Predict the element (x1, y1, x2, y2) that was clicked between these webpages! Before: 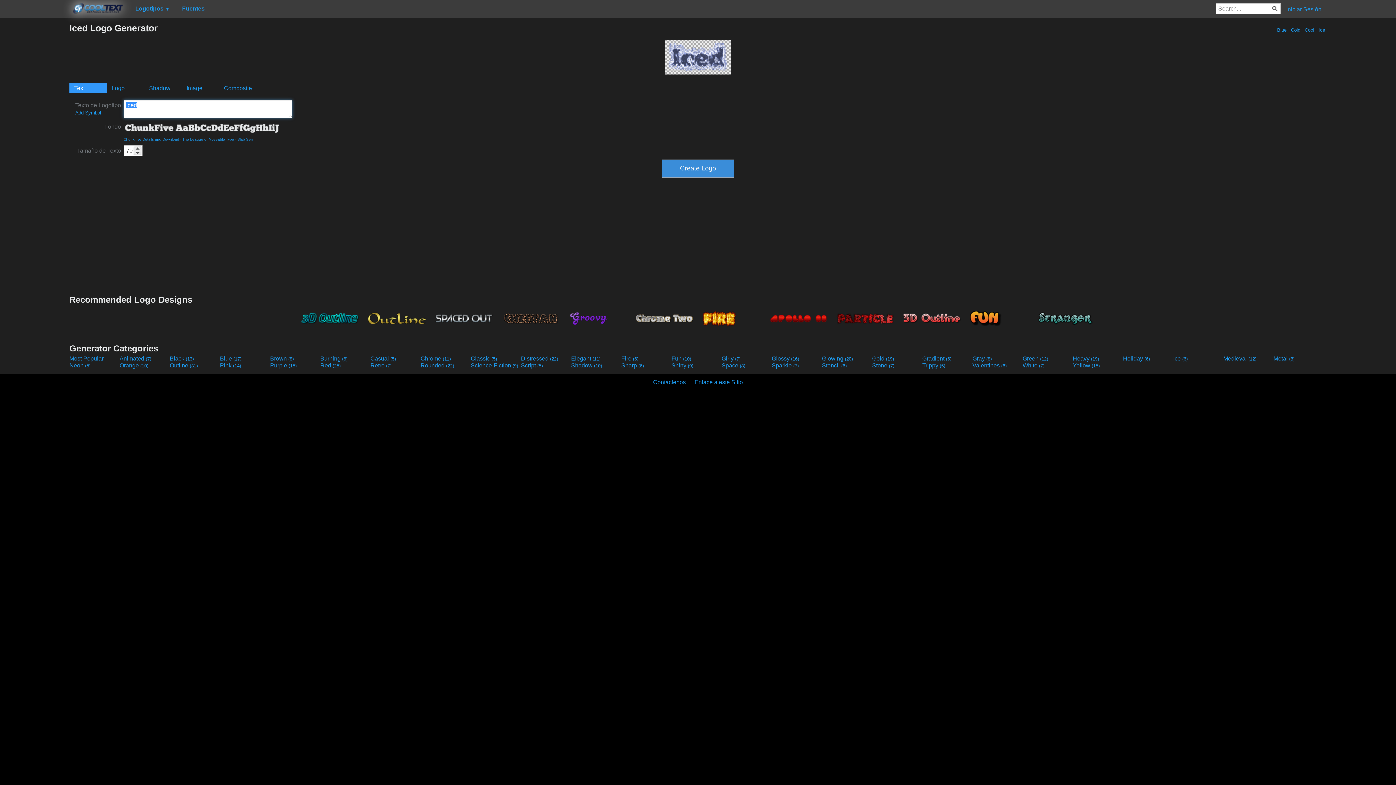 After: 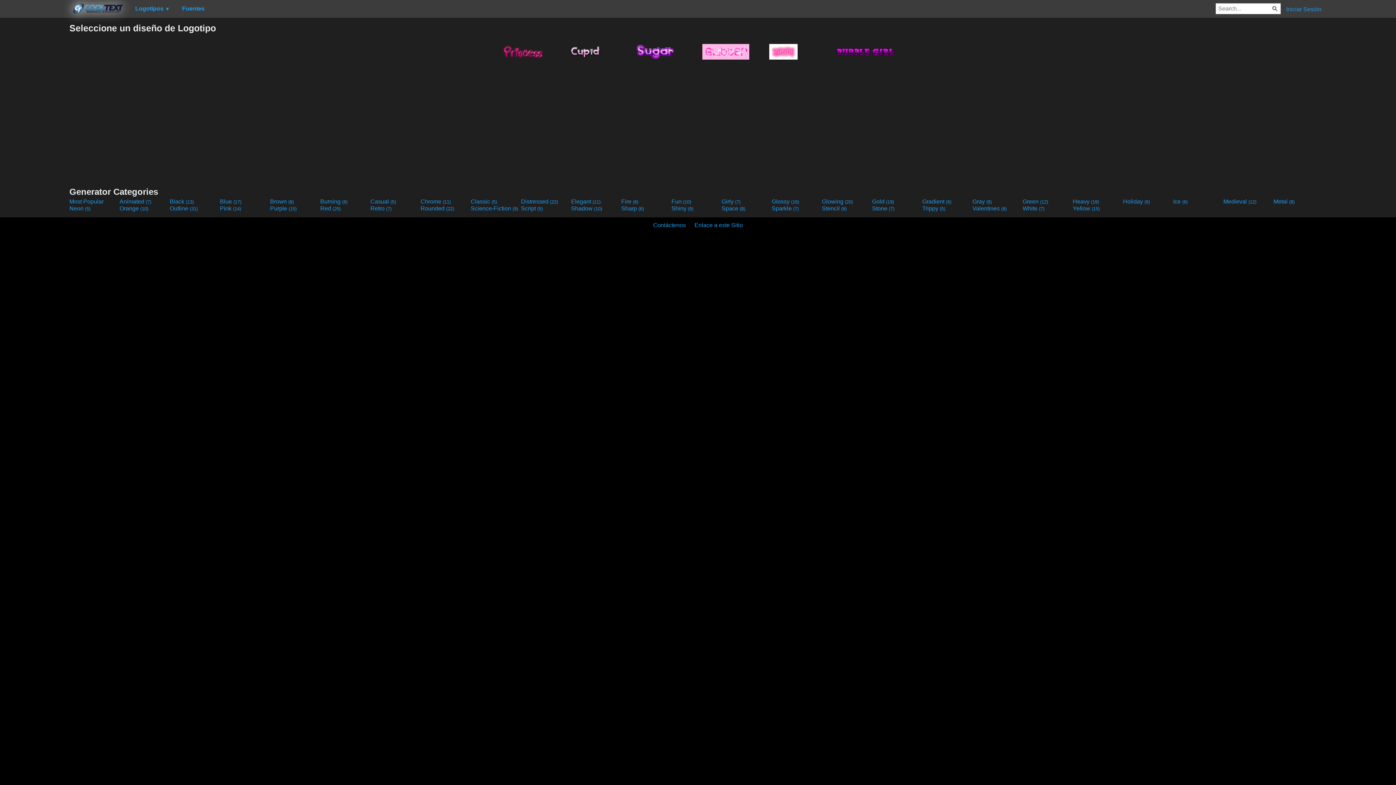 Action: label: Valentines (6) bbox: (972, 362, 1021, 369)